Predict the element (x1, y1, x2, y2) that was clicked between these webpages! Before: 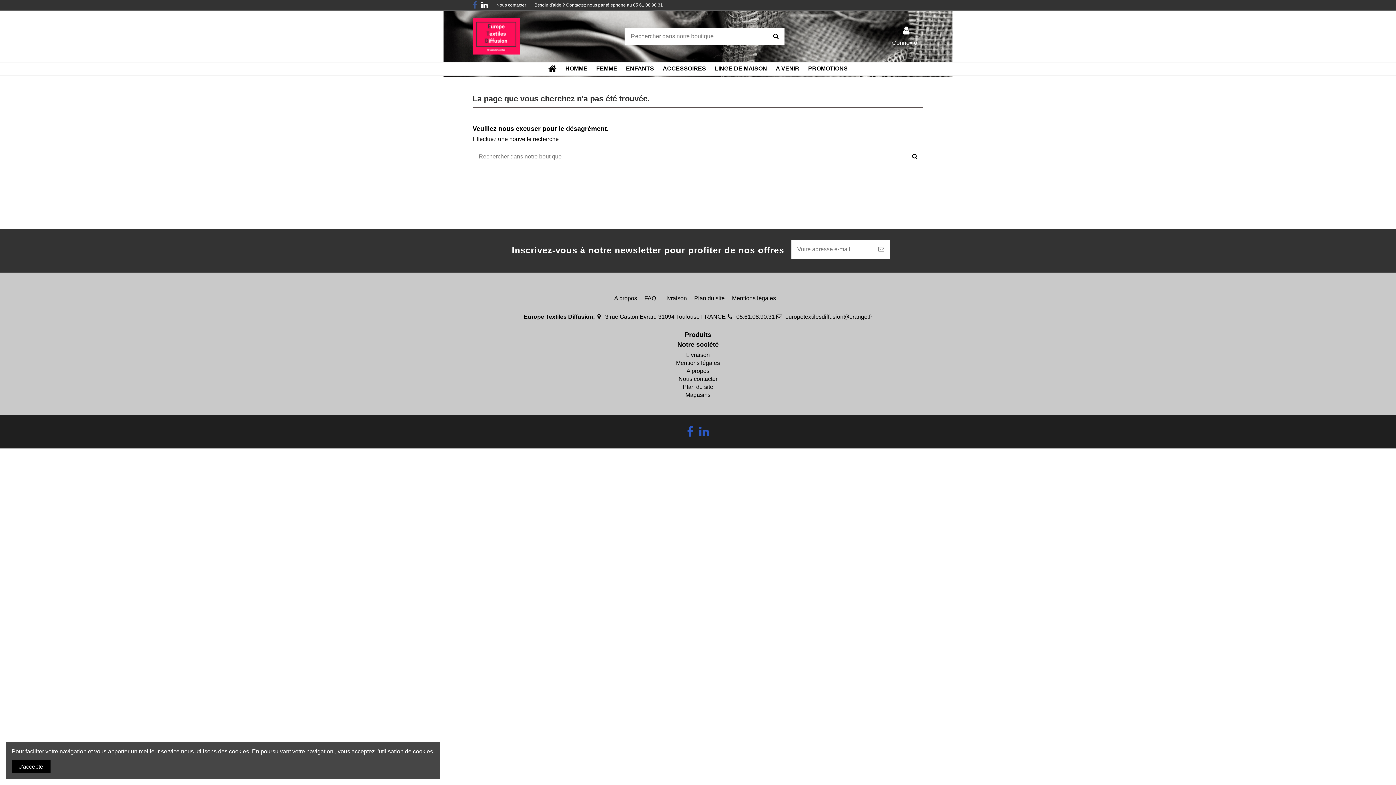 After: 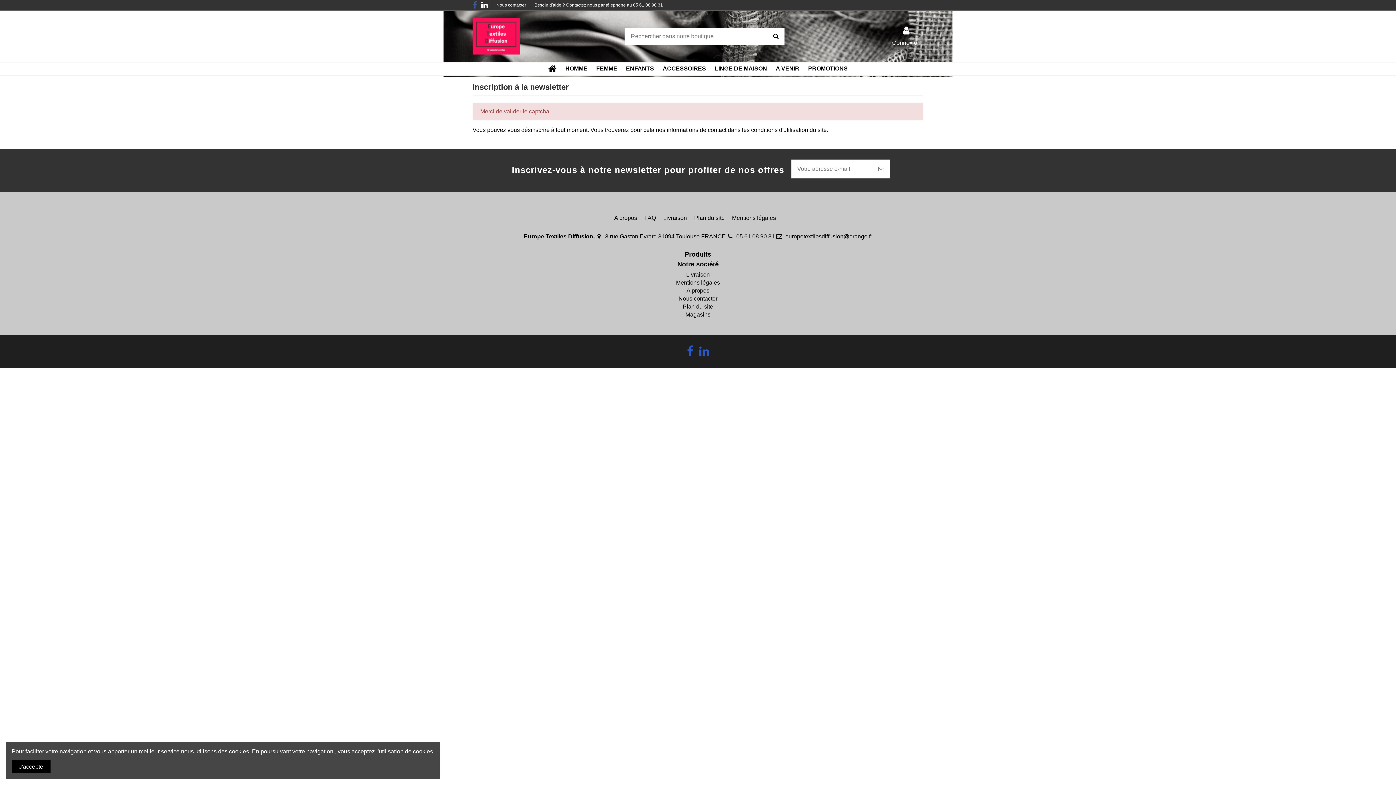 Action: bbox: (872, 239, 890, 258)